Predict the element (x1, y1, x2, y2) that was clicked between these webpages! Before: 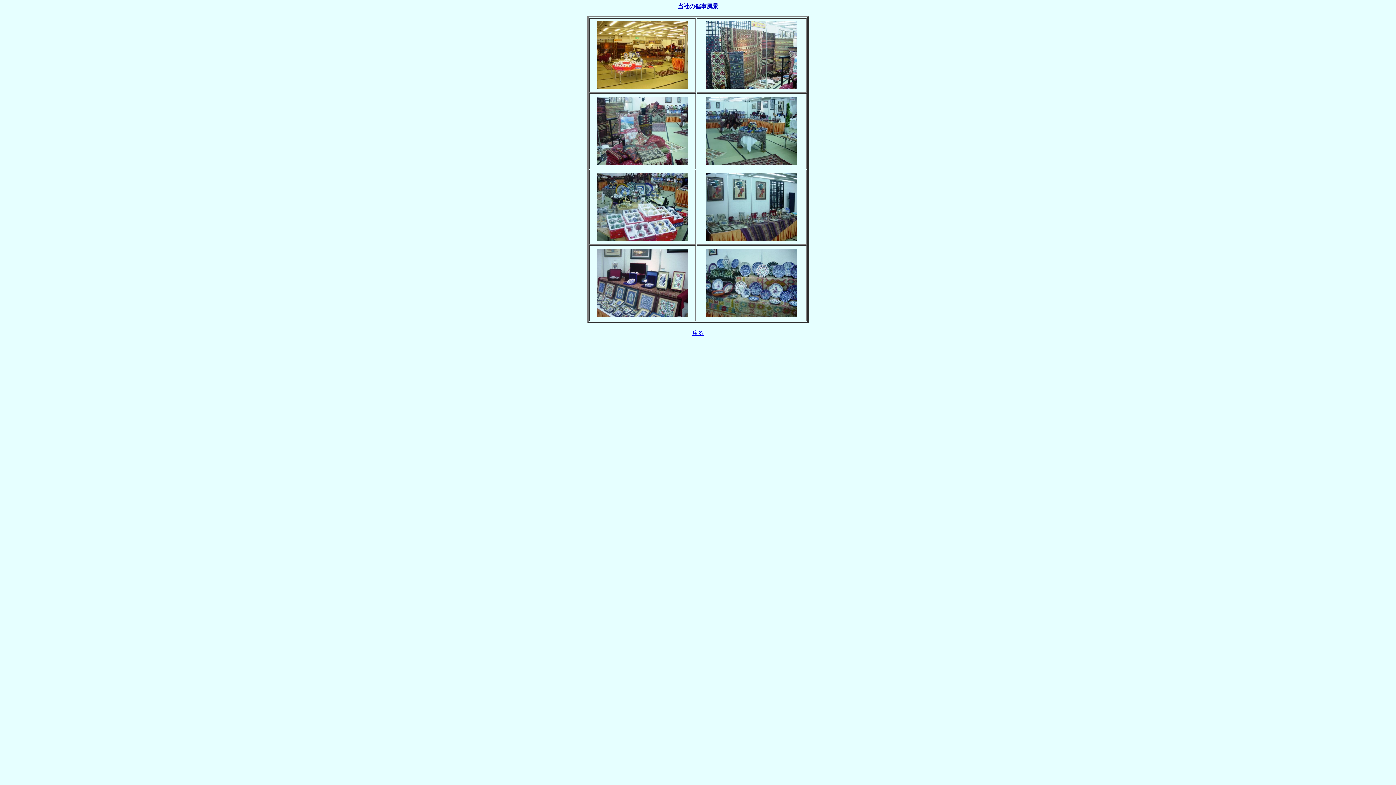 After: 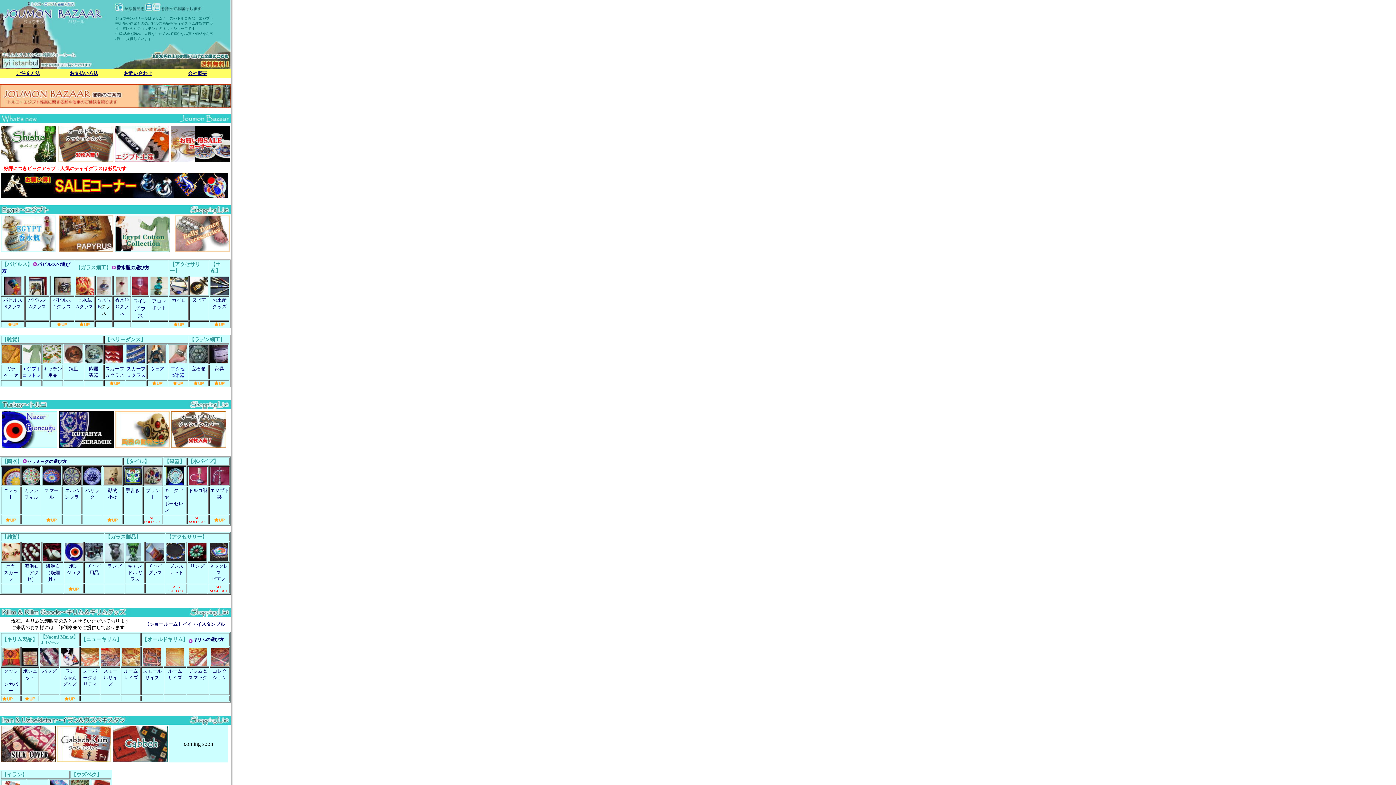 Action: bbox: (692, 330, 704, 336) label: 戻る